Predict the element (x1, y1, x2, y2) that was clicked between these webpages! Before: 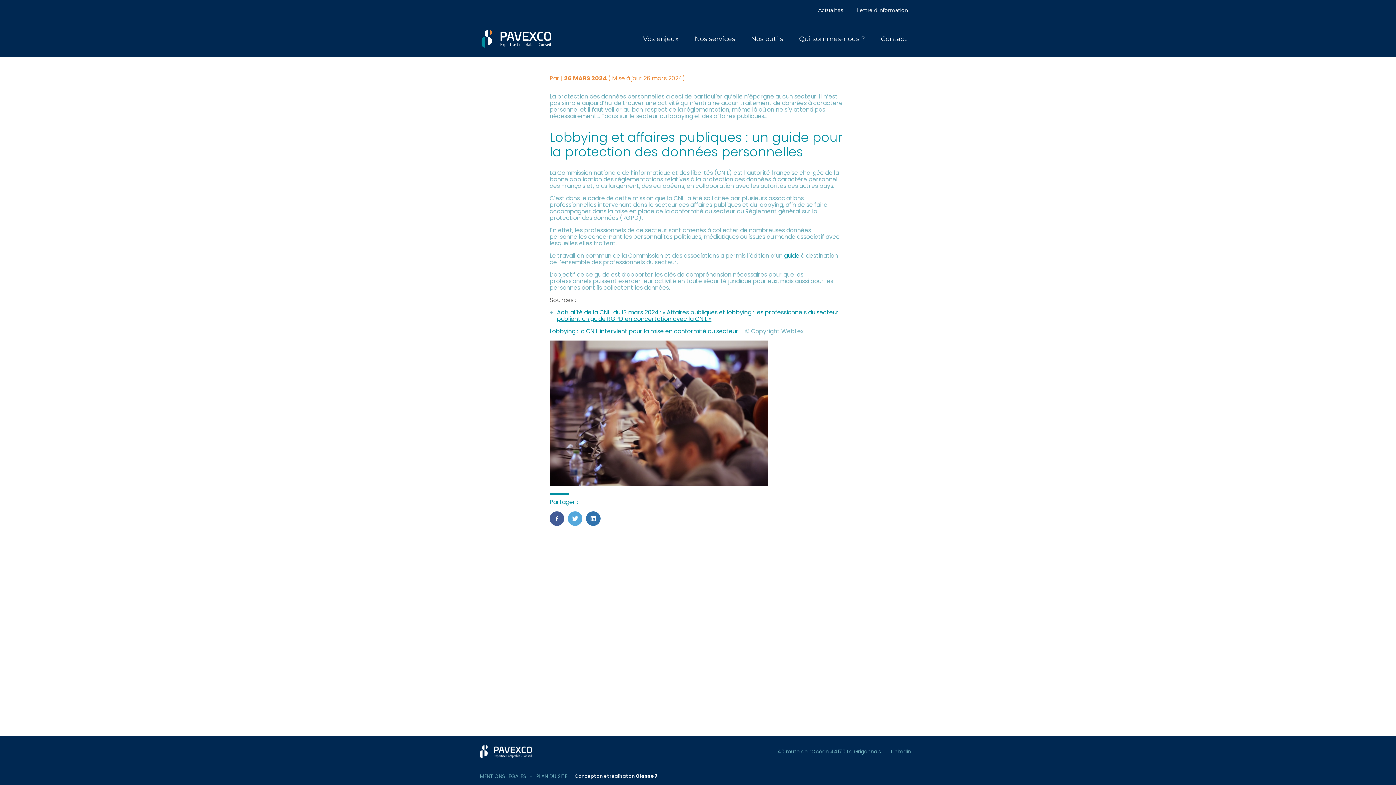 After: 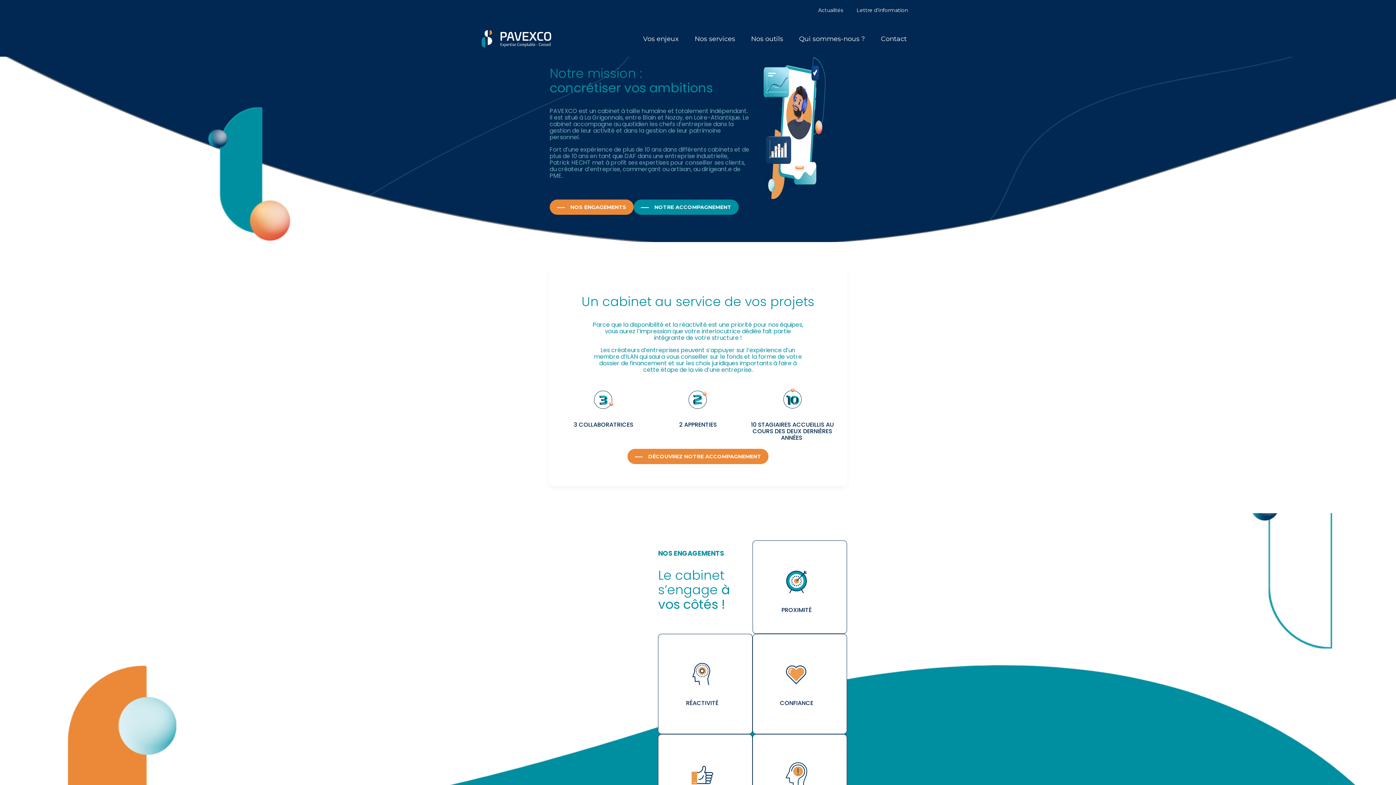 Action: bbox: (792, 29, 871, 48) label: Qui sommes-nous ?